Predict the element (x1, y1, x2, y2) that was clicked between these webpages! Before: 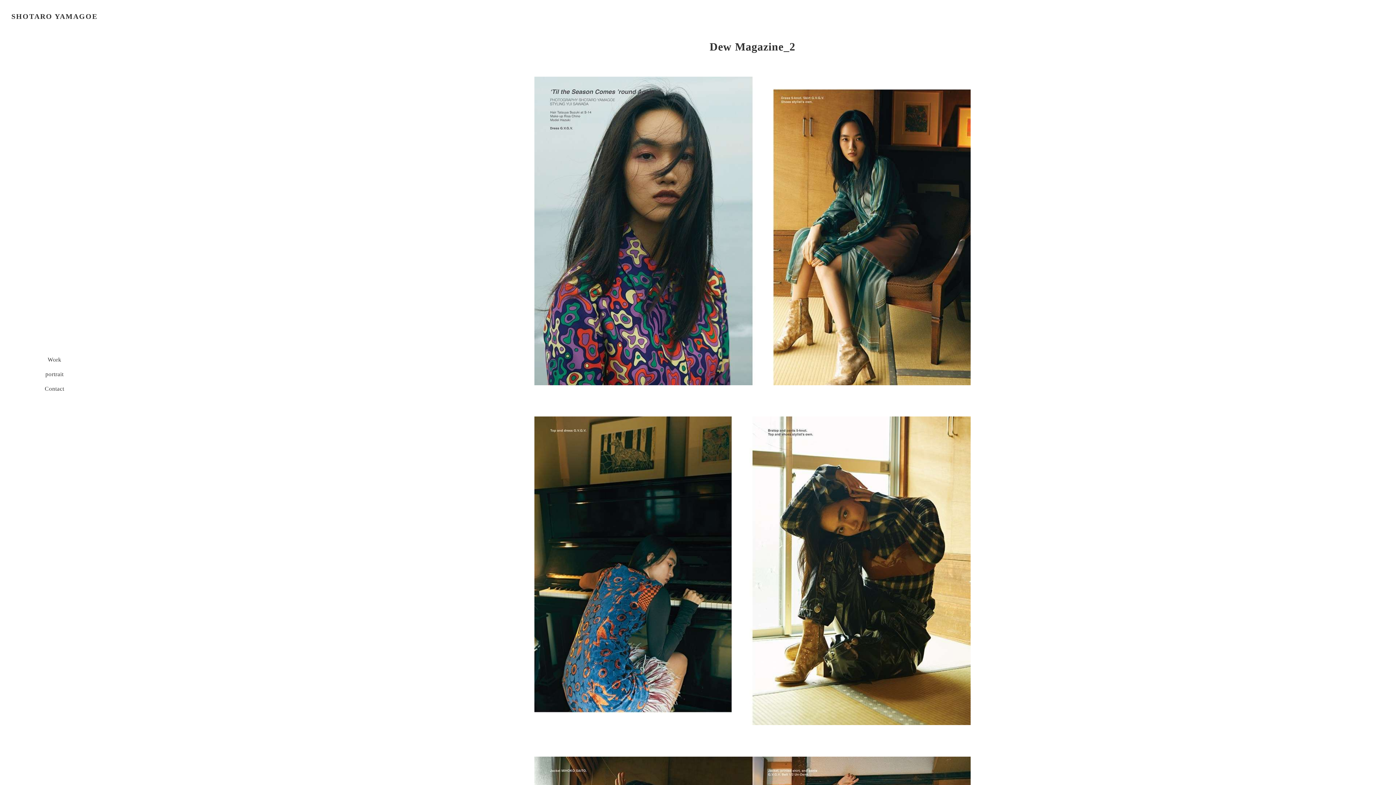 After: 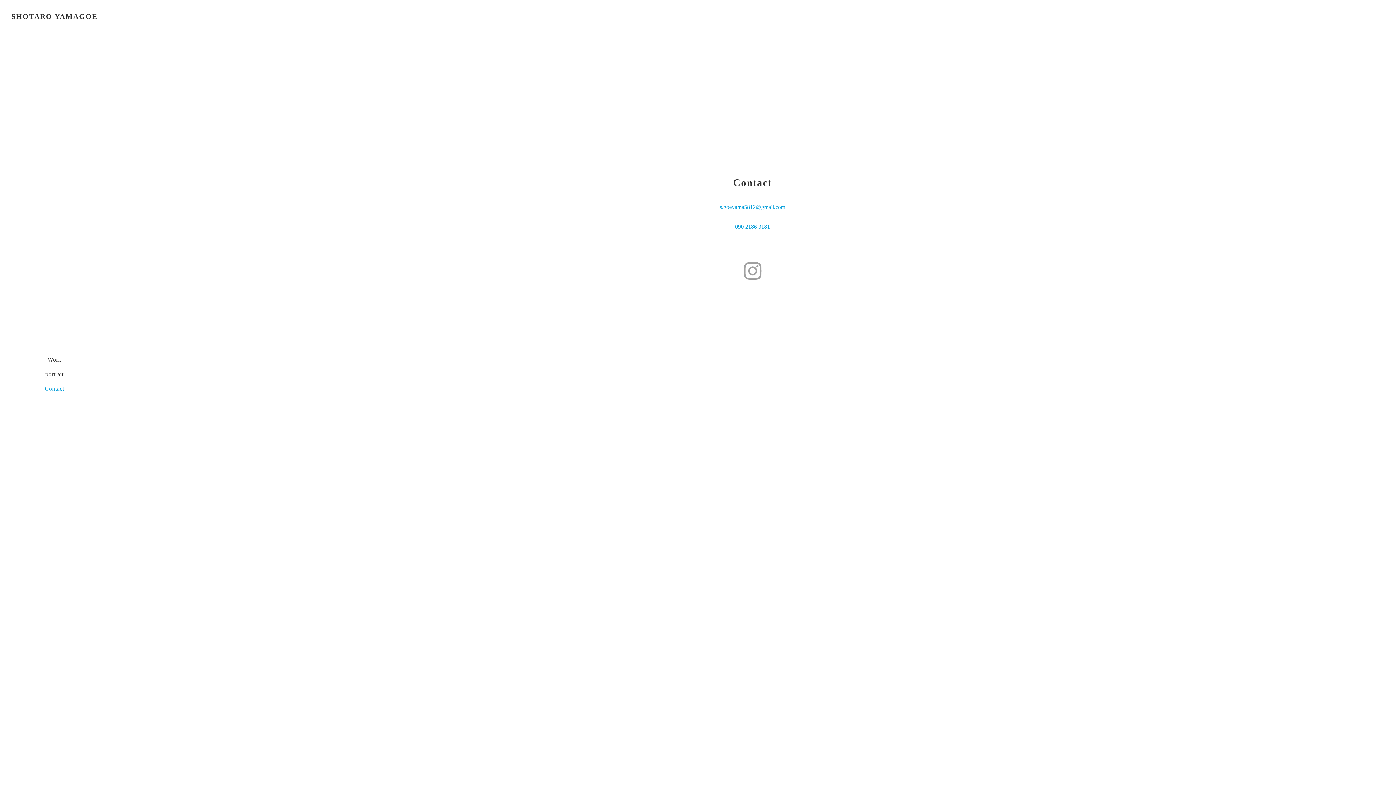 Action: label: Contact bbox: (44, 381, 64, 396)